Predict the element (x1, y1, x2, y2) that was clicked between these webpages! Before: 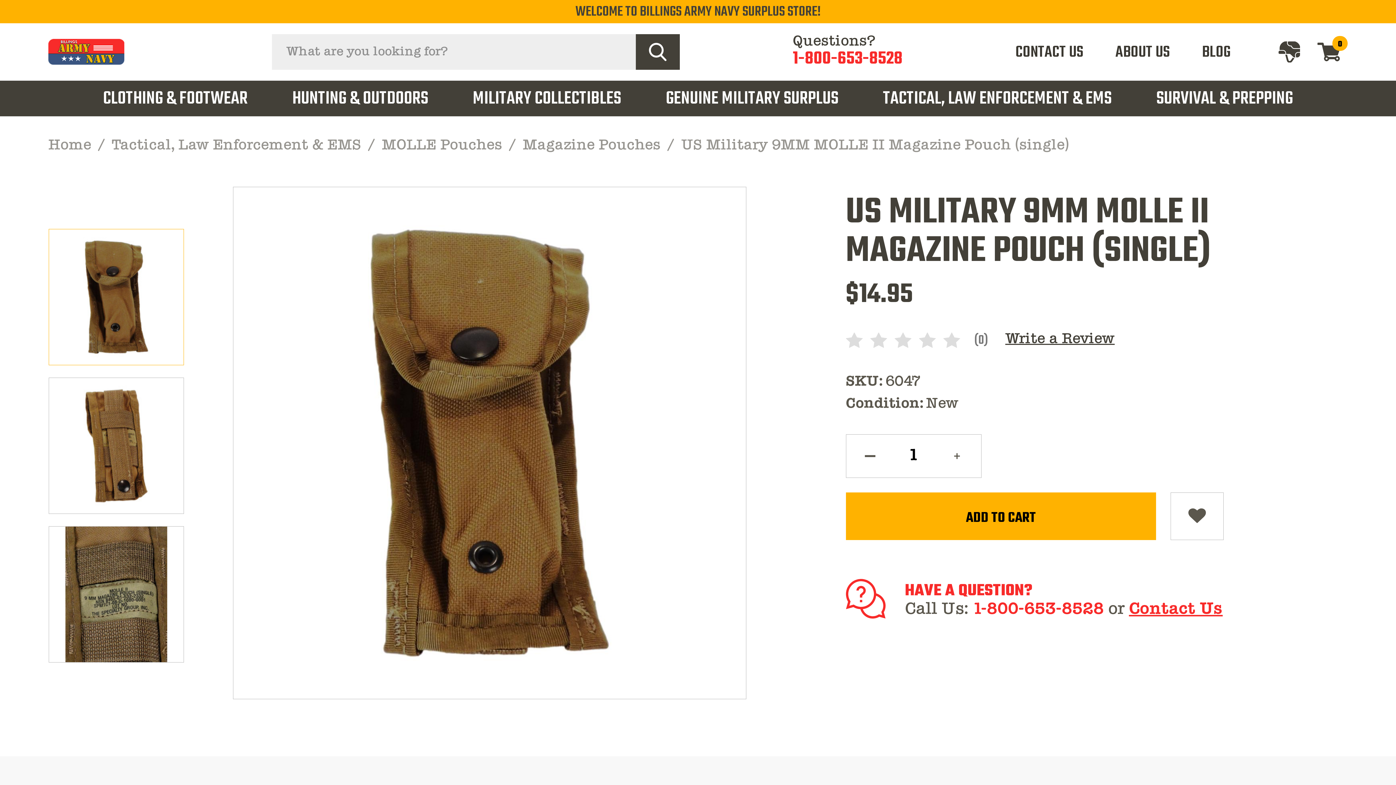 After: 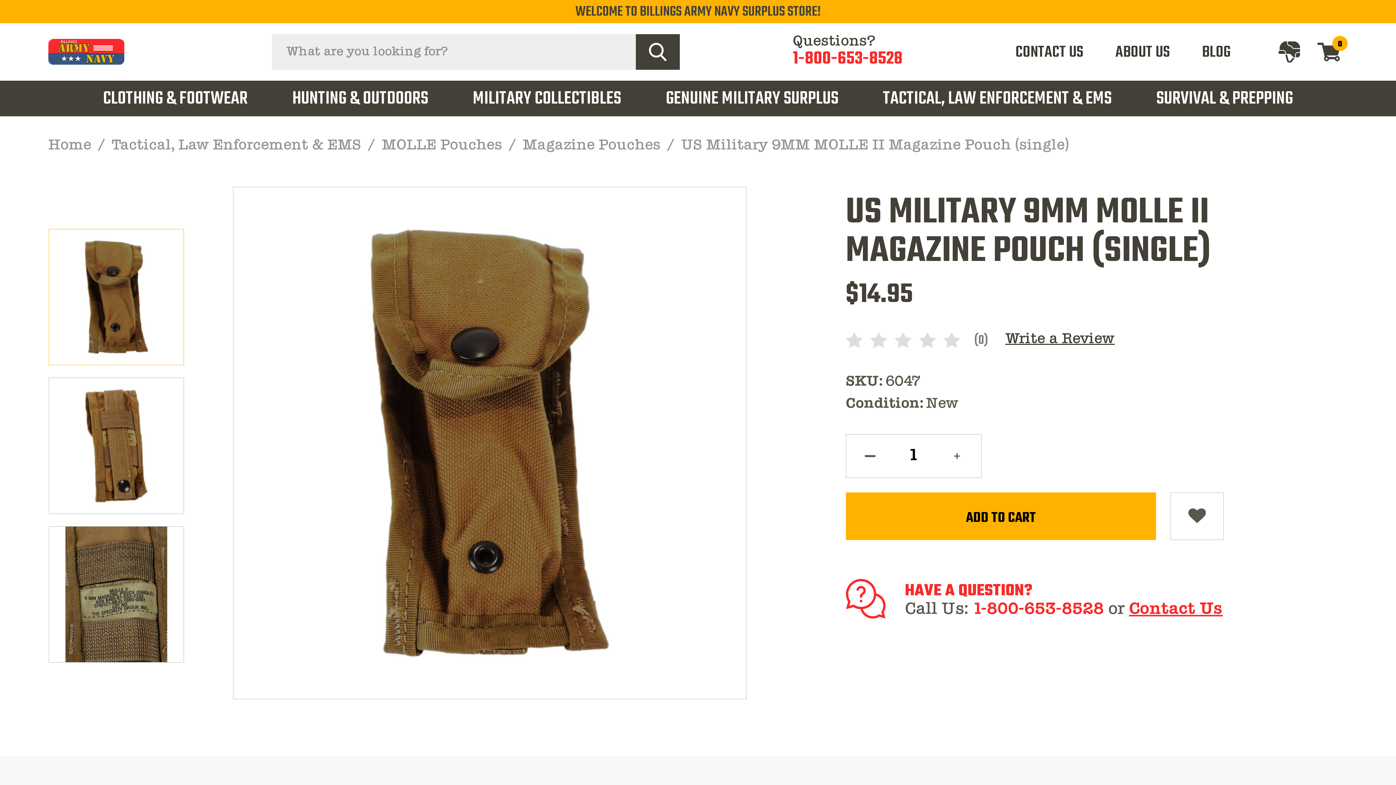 Action: bbox: (48, 229, 184, 365)